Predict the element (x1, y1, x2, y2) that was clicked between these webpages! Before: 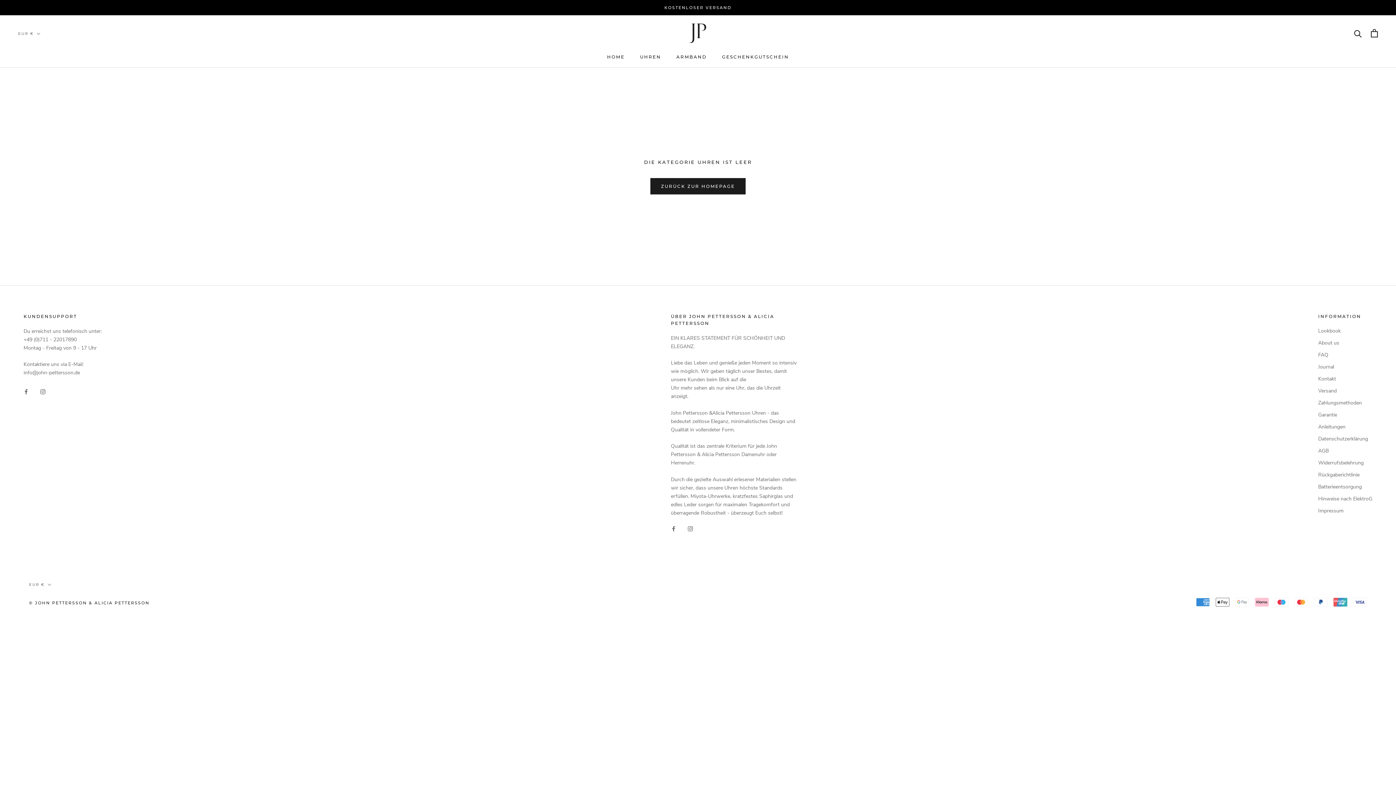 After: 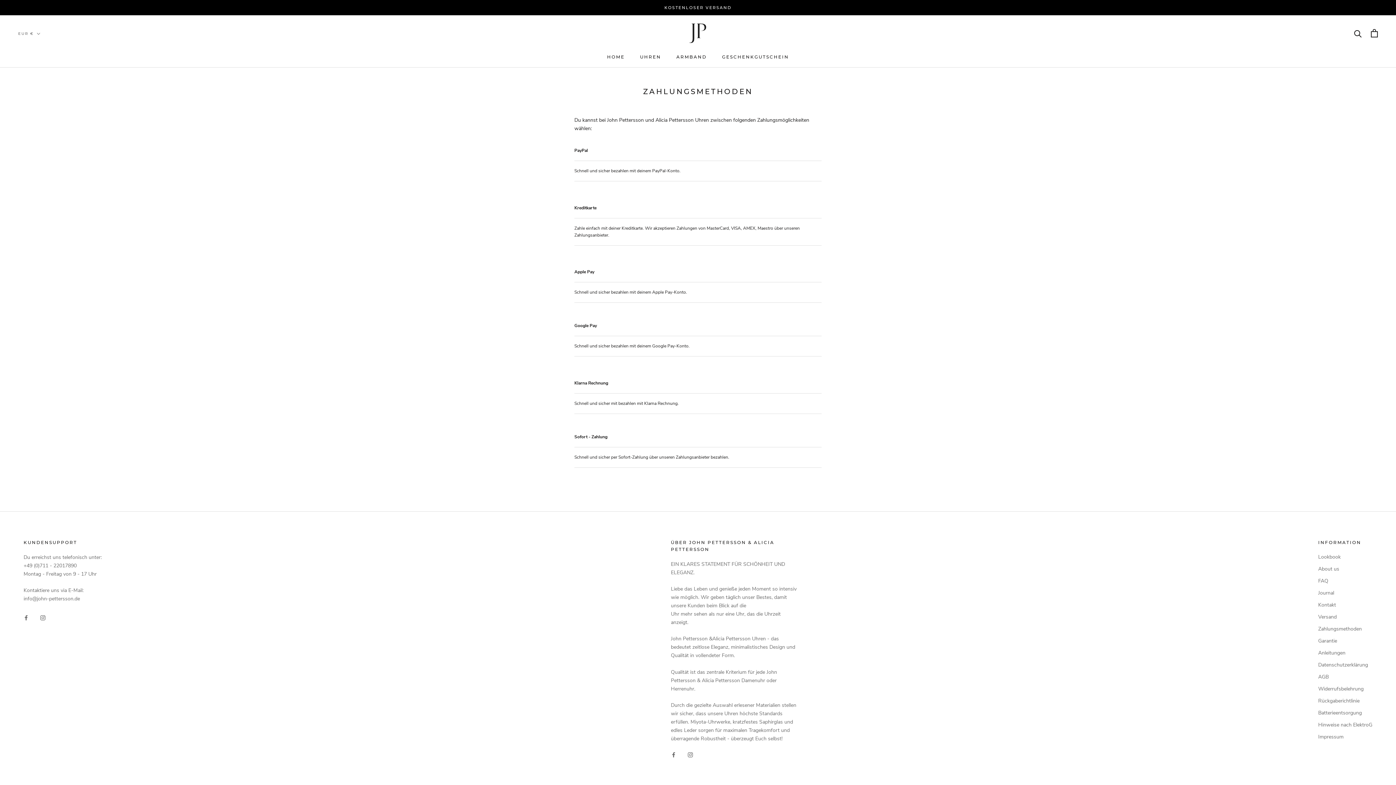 Action: label: Zahlungsmethoden bbox: (1318, 399, 1372, 406)